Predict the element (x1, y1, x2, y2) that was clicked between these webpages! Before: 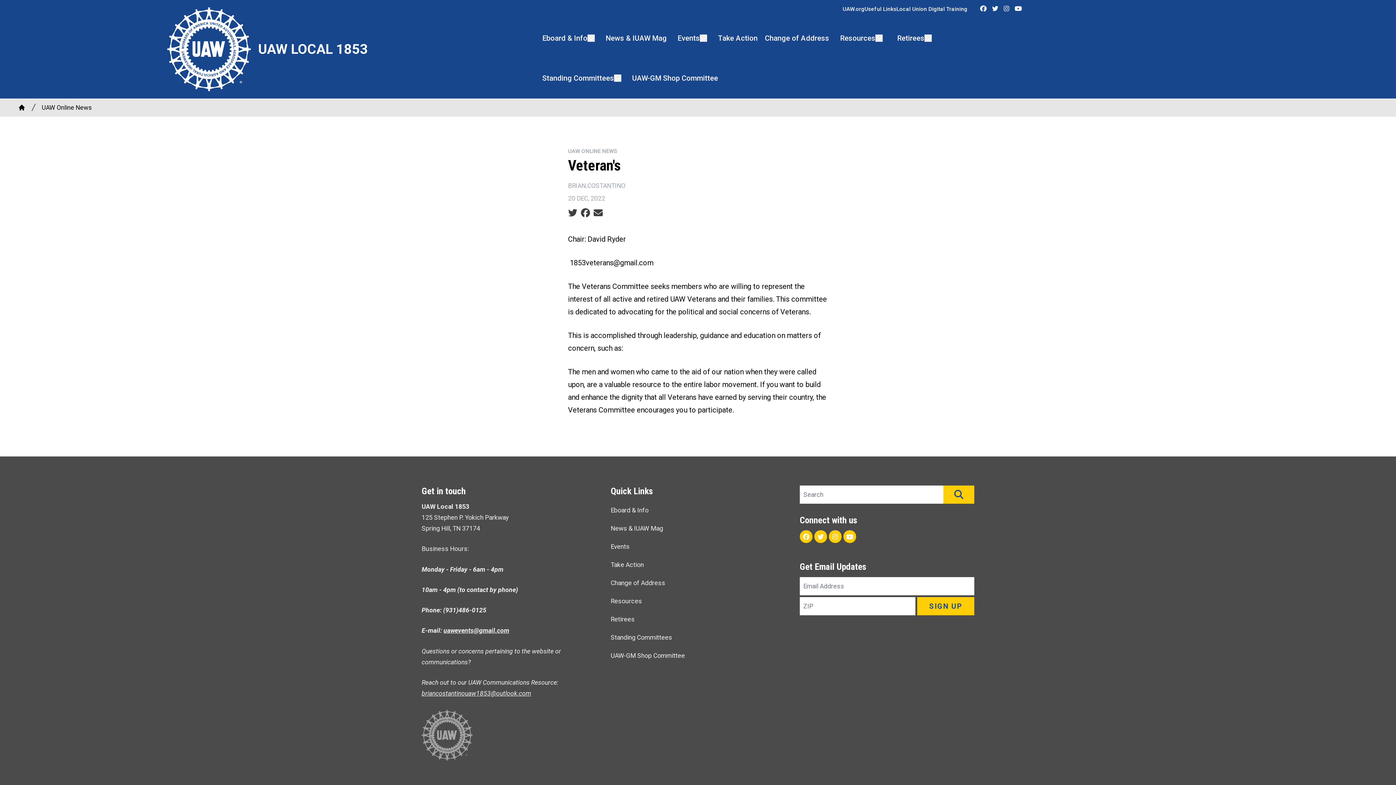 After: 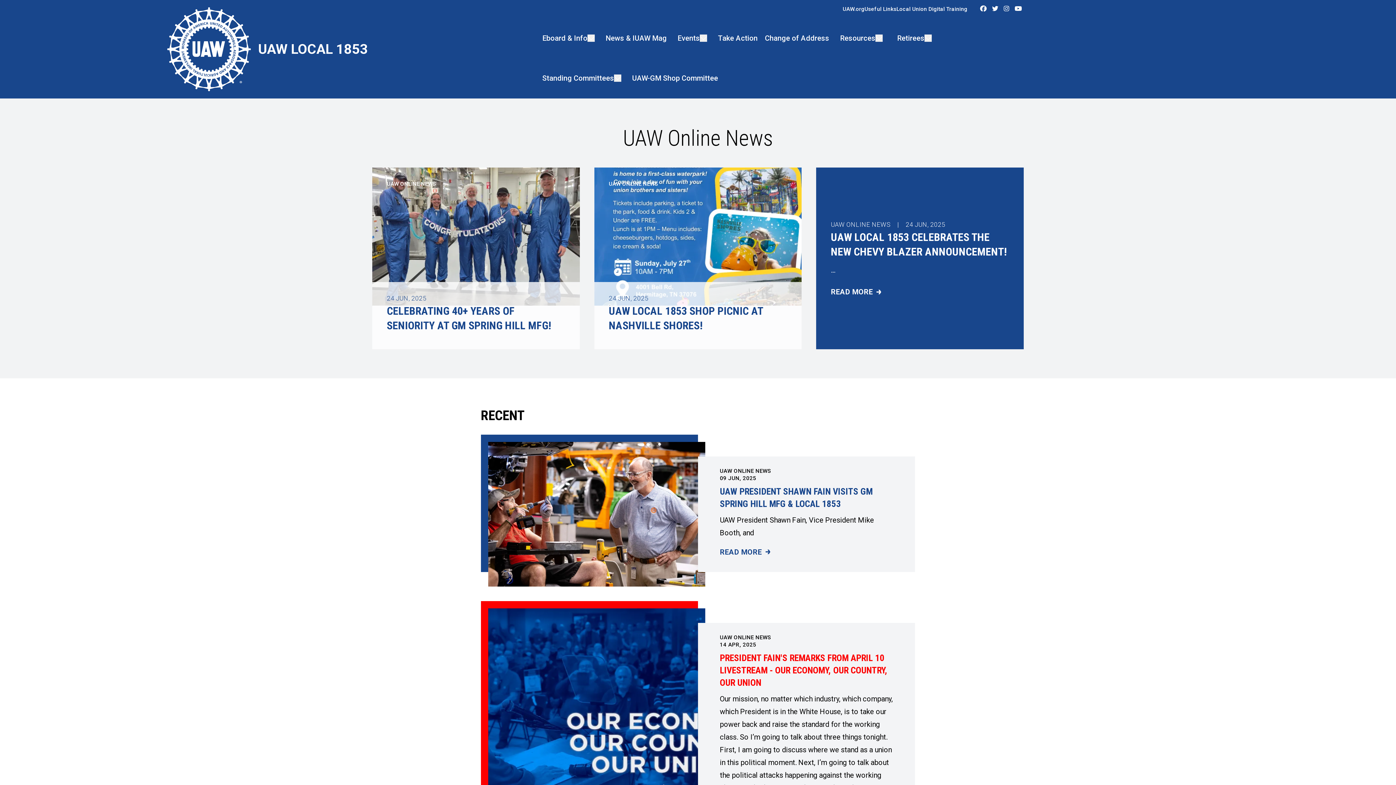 Action: bbox: (610, 519, 785, 537) label: News & IUAW Mag